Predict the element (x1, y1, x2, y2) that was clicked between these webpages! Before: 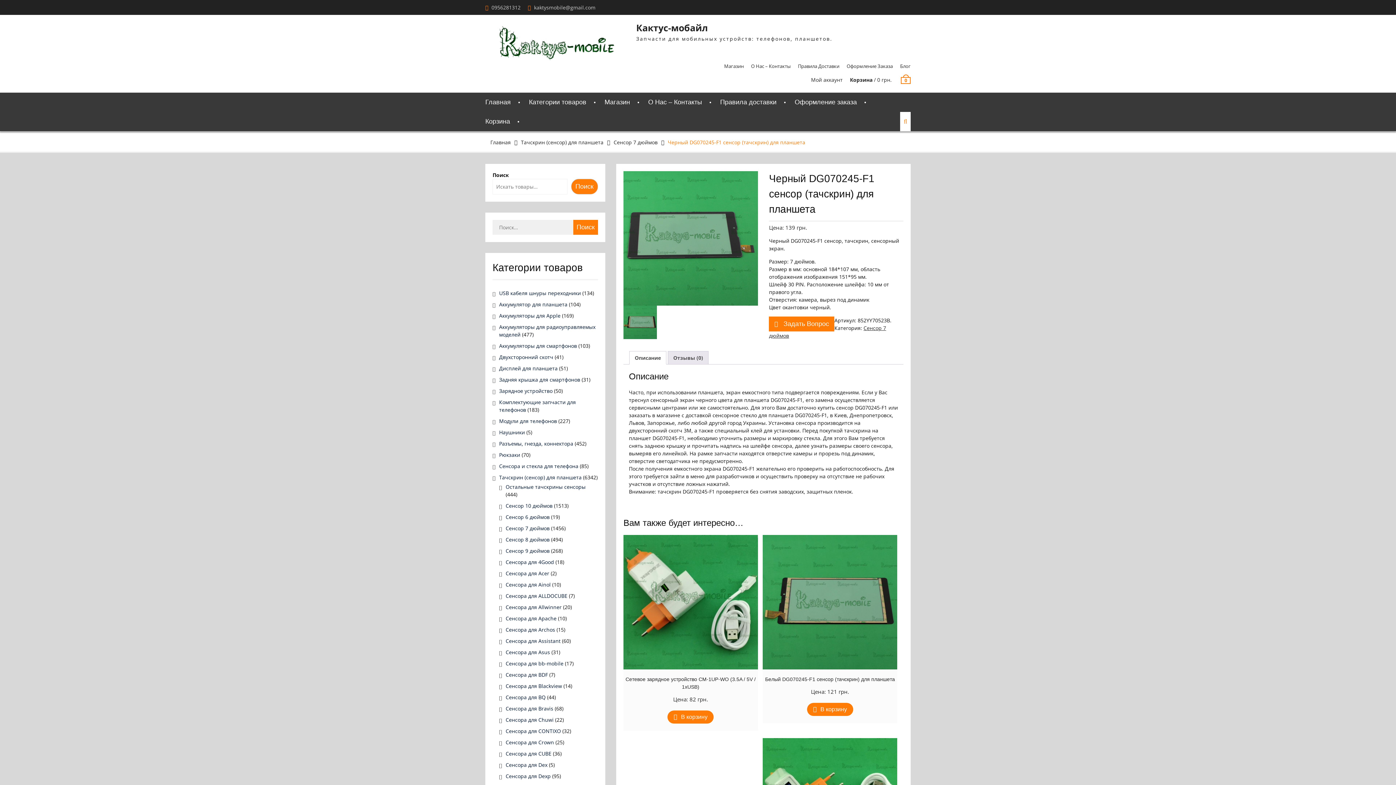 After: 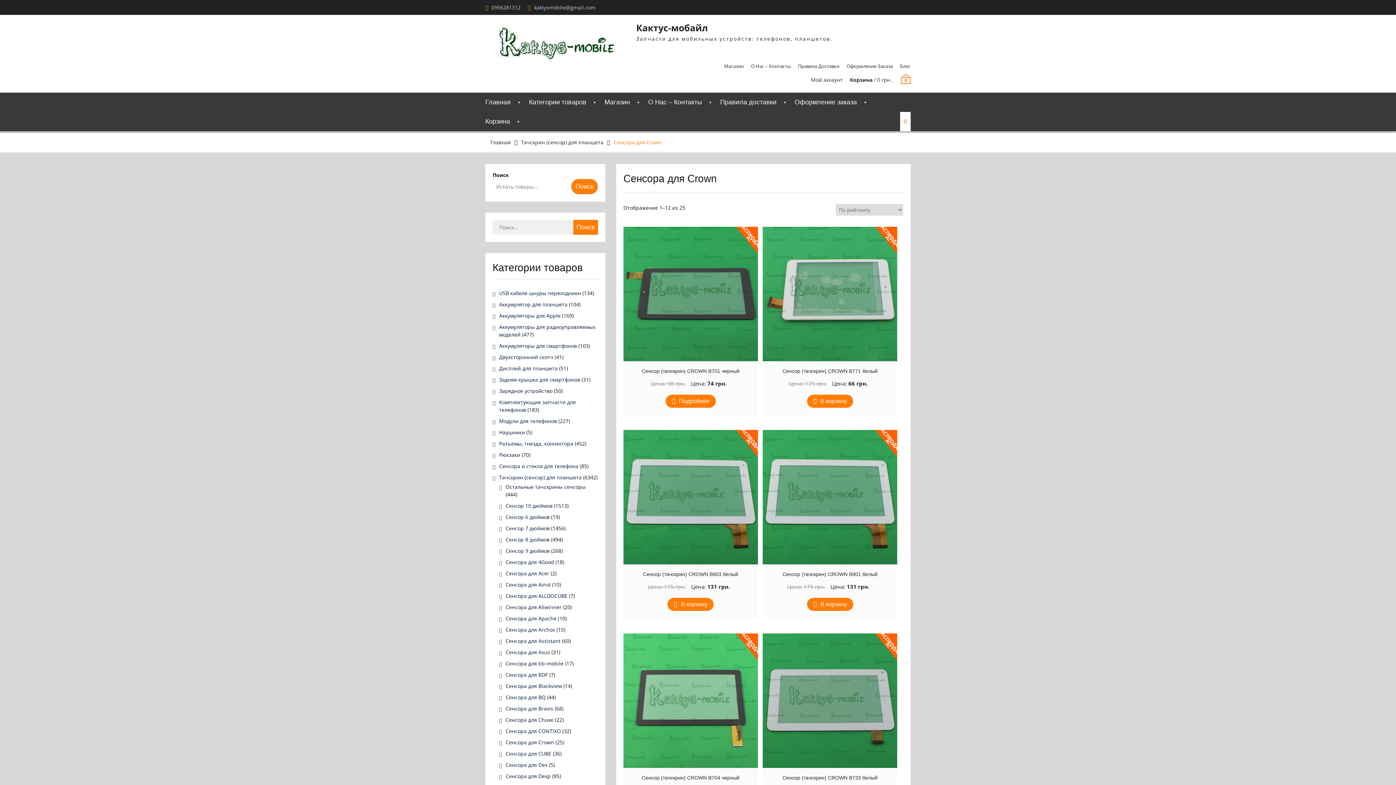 Action: bbox: (505, 739, 554, 746) label: Сенсора для Crown